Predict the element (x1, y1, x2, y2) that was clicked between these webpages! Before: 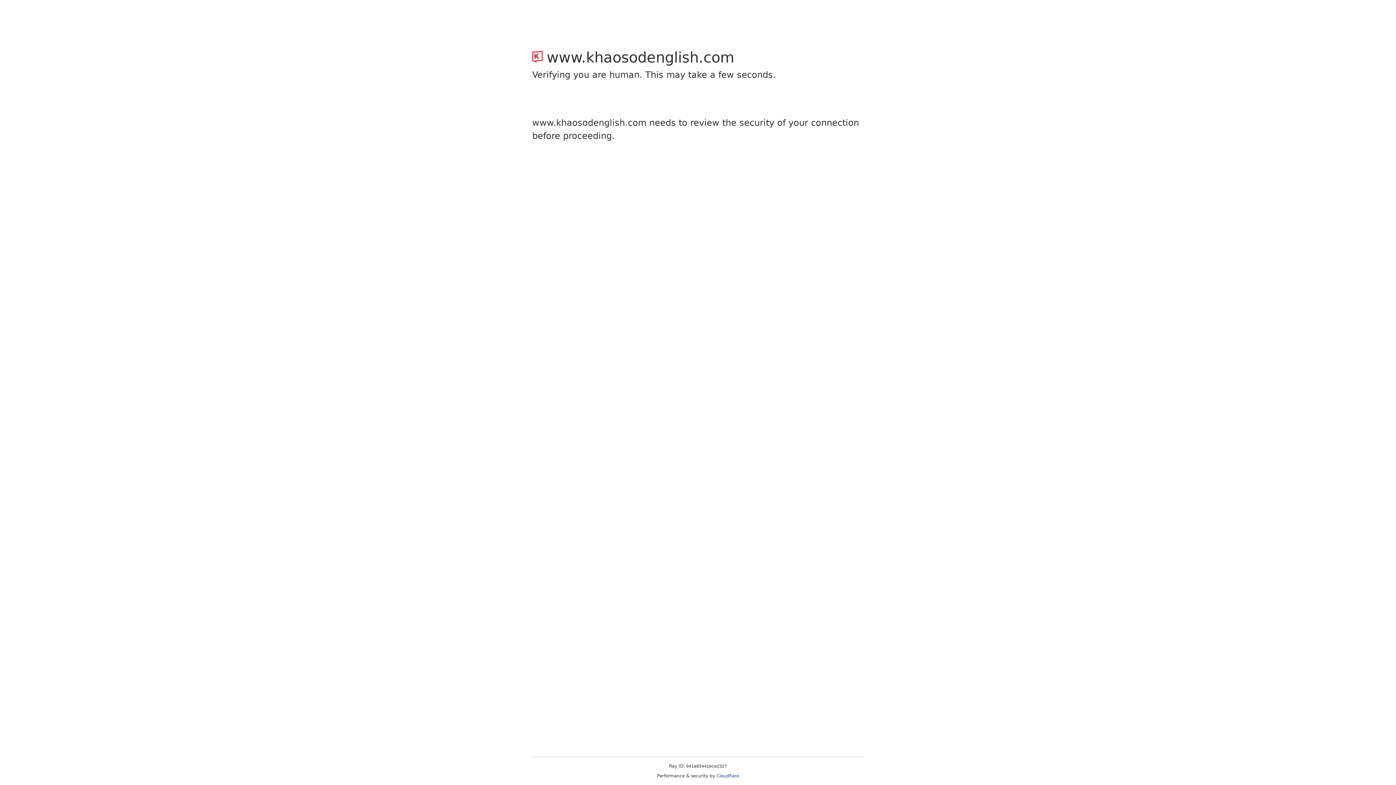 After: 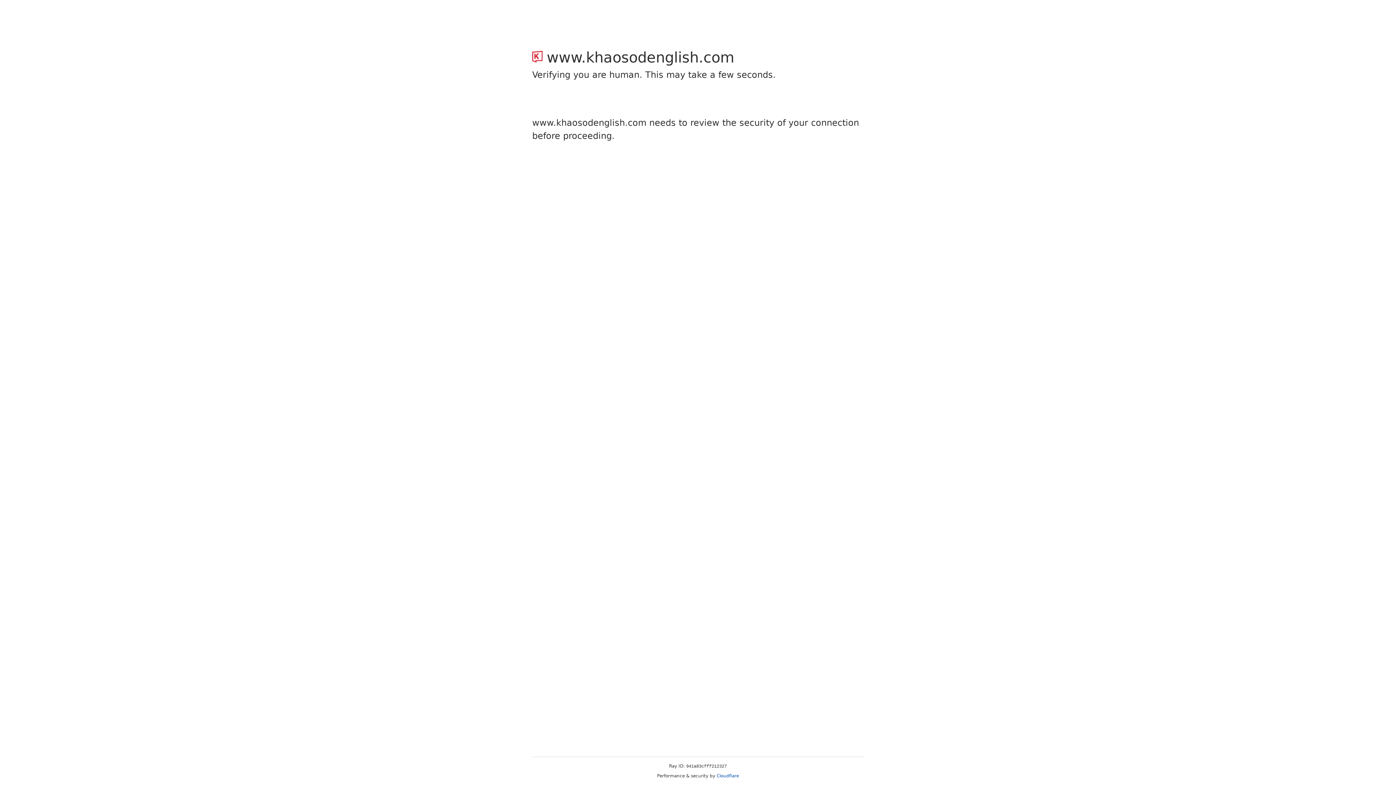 Action: bbox: (716, 773, 739, 778) label: Cloudflare